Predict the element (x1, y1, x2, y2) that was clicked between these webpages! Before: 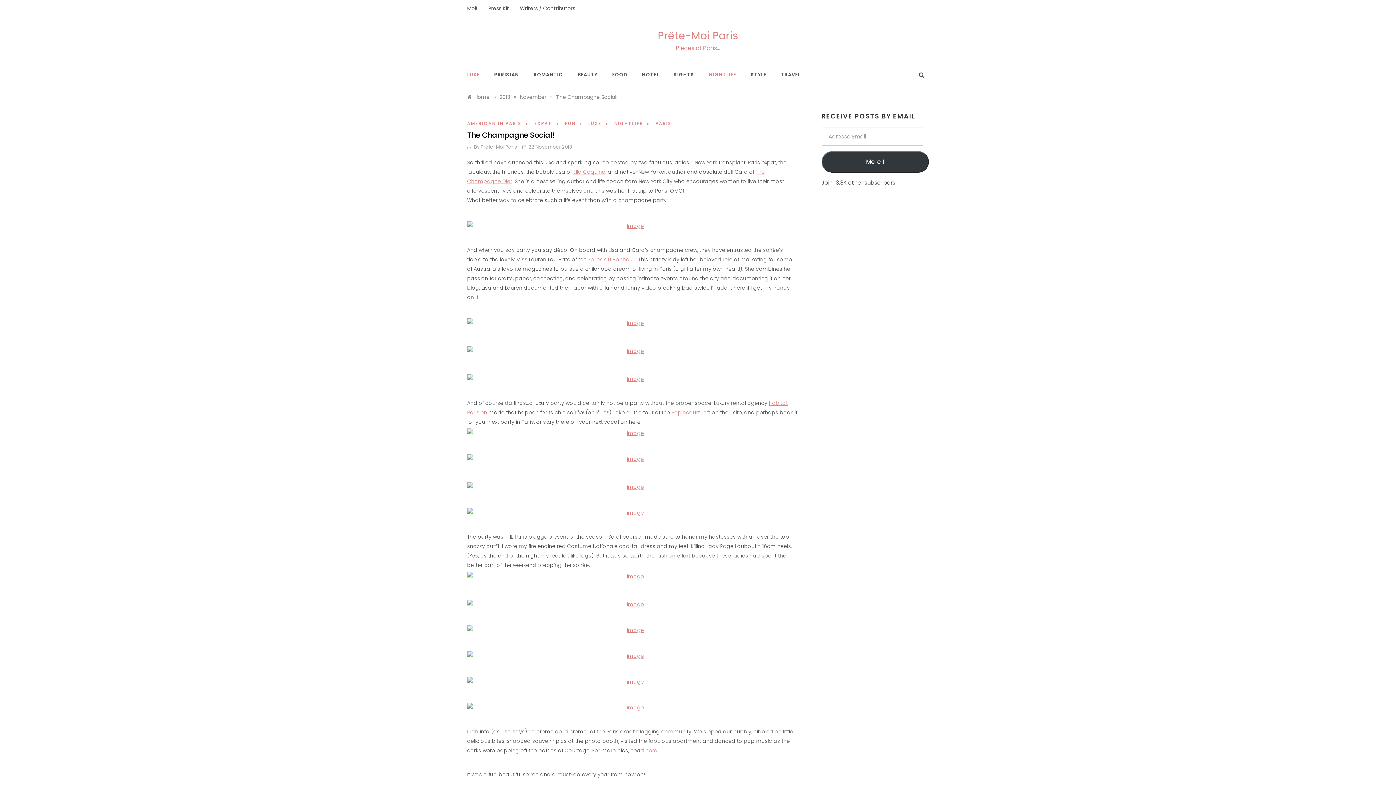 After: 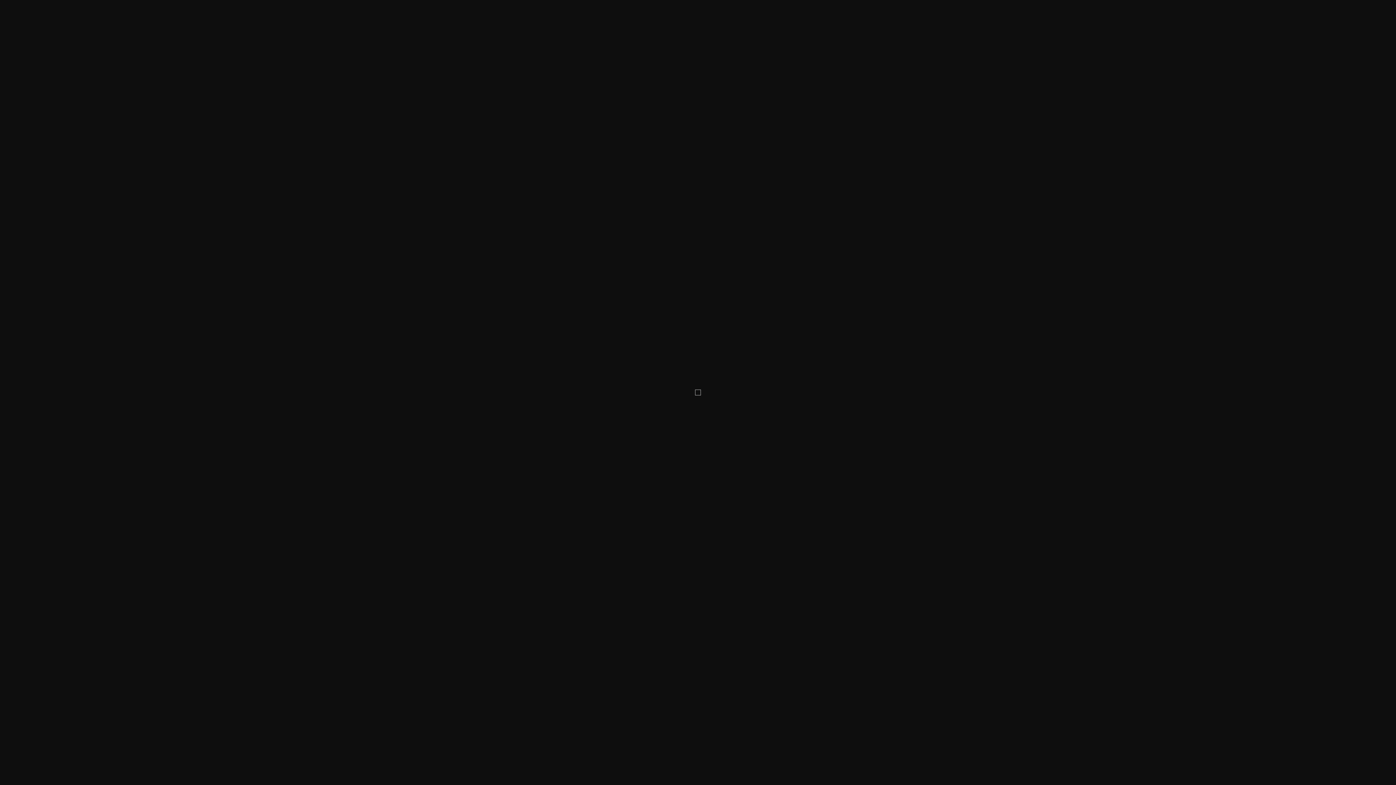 Action: bbox: (467, 598, 798, 609)